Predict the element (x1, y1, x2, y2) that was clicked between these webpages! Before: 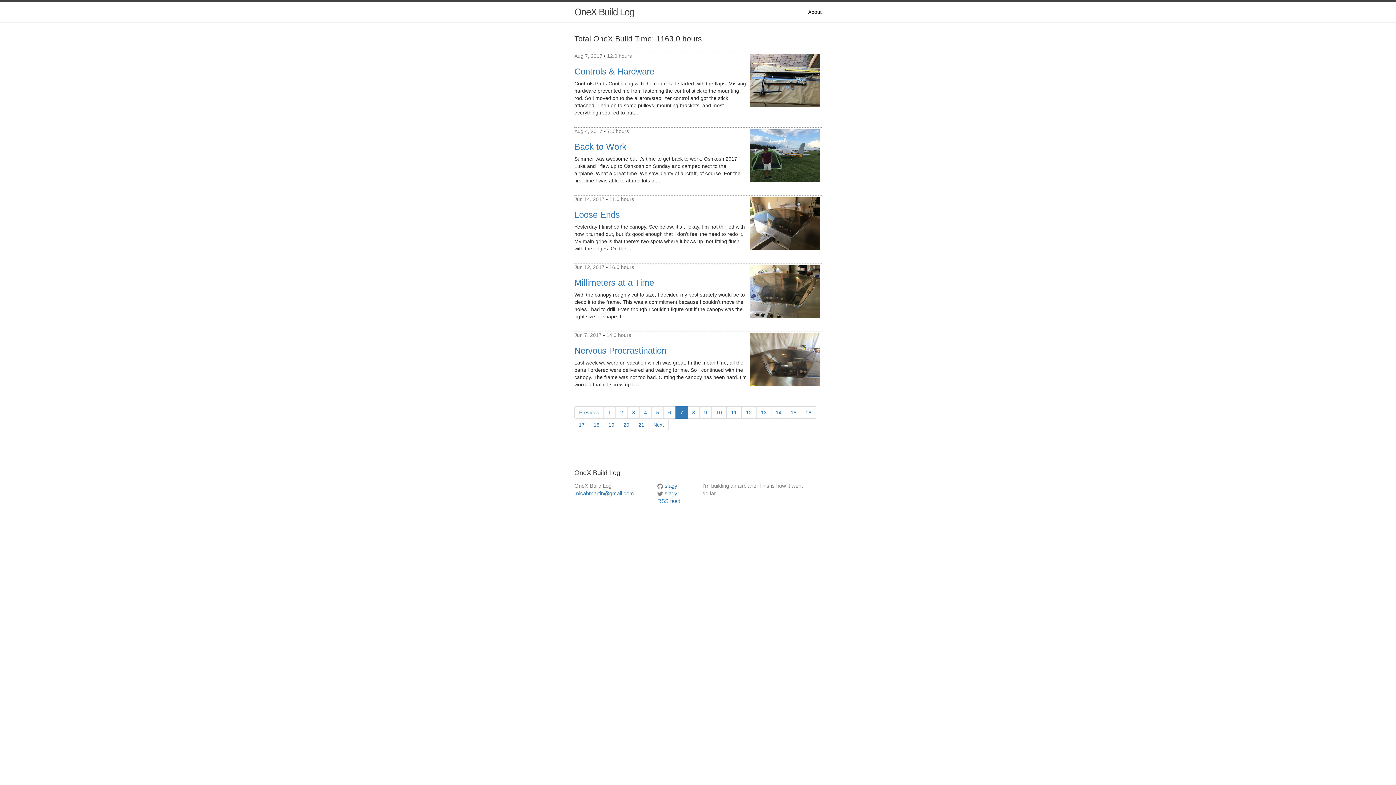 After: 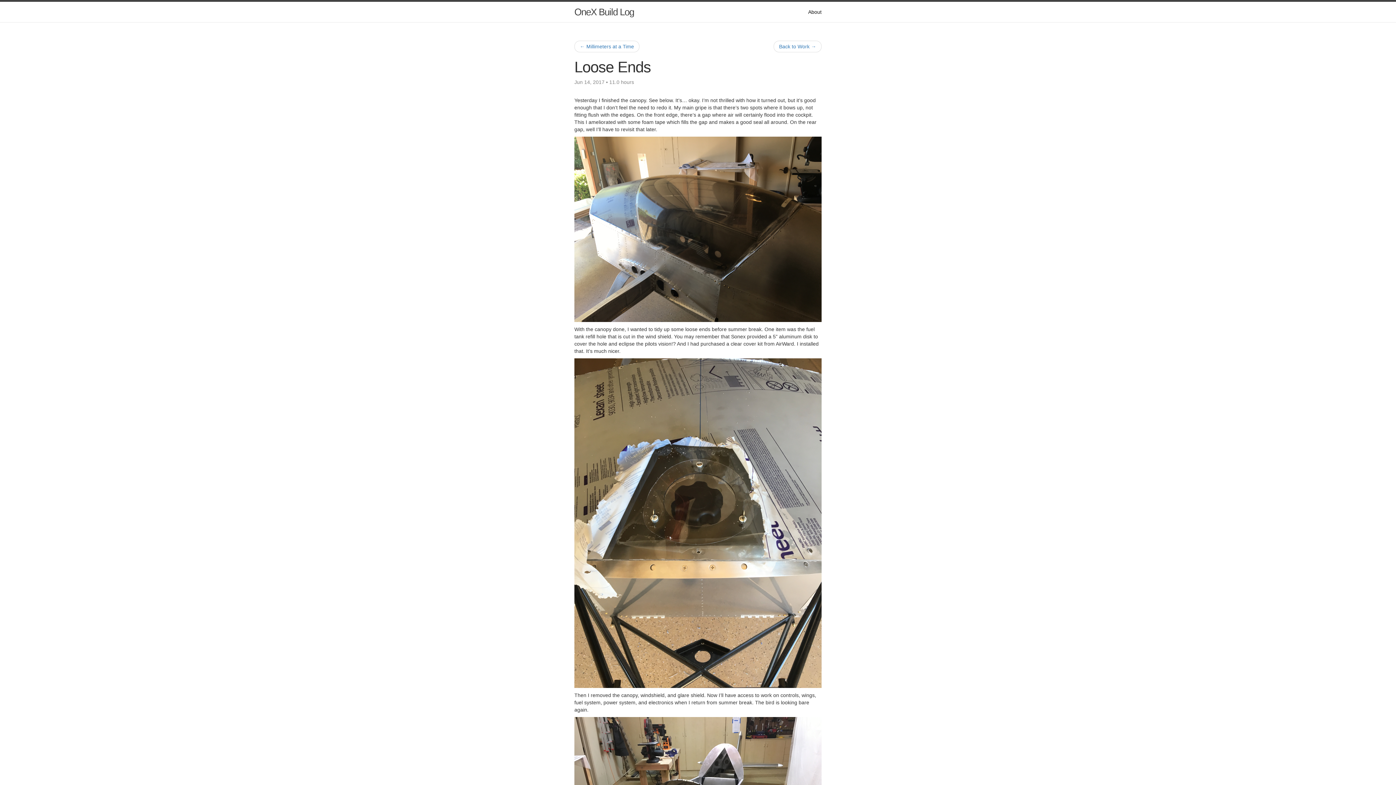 Action: bbox: (574, 210, 821, 219) label: Loose Ends